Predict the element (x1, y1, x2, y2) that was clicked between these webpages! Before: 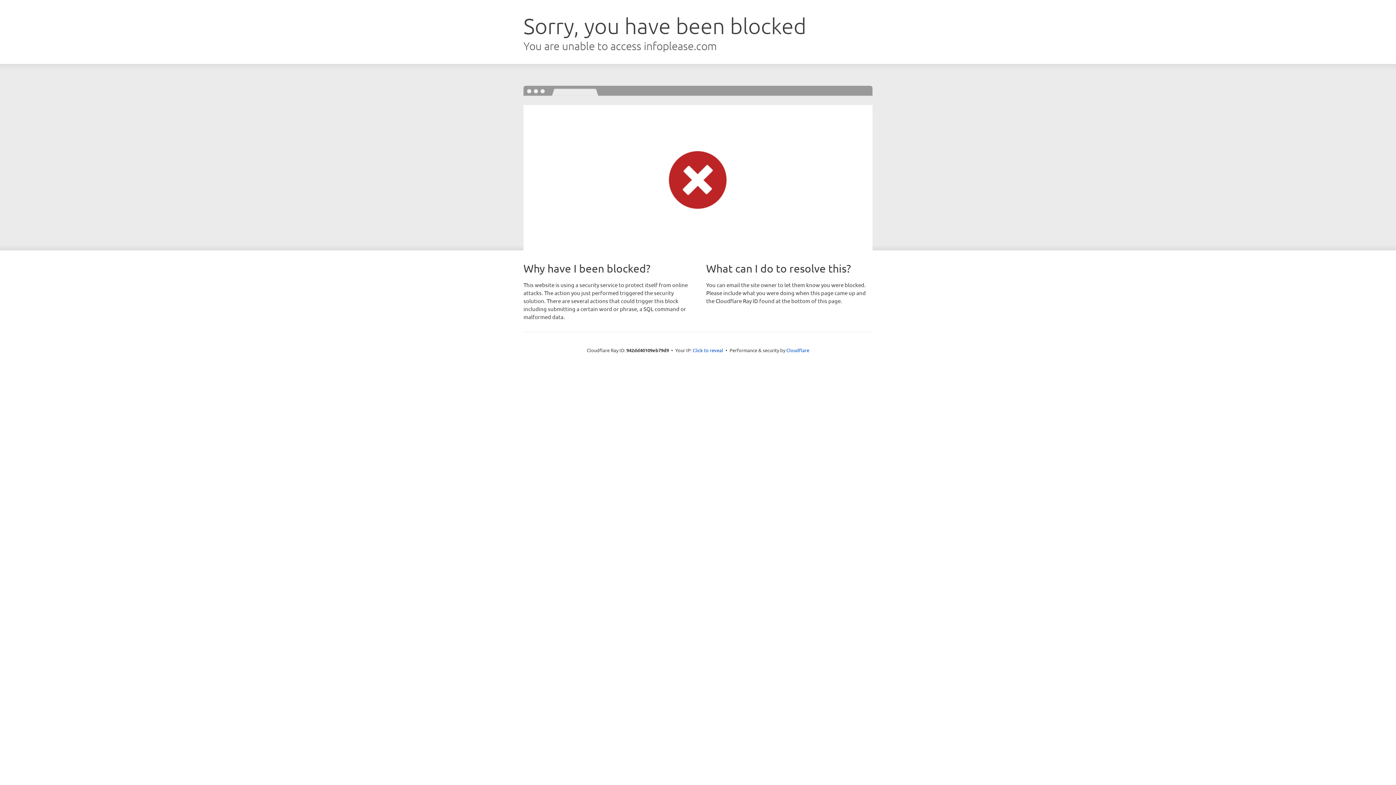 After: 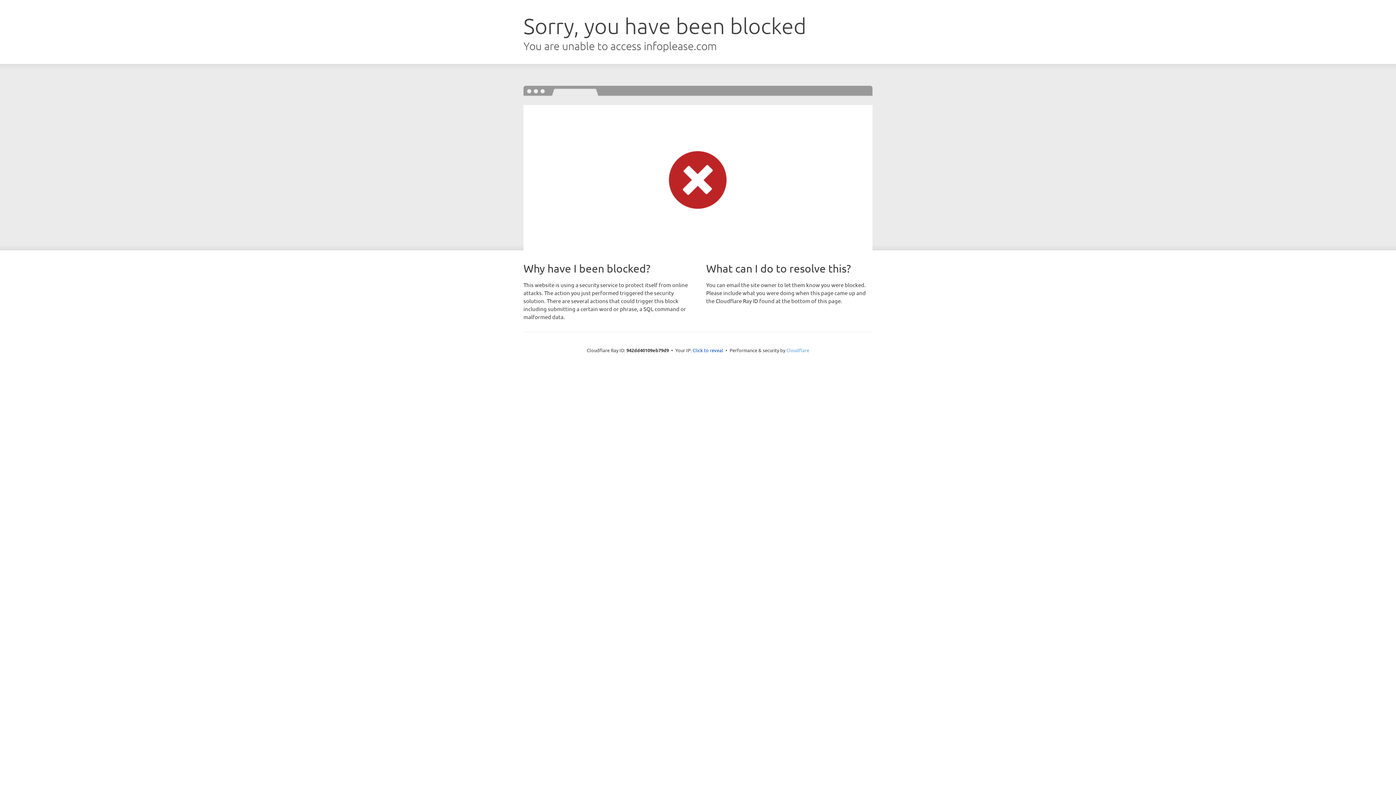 Action: bbox: (786, 347, 809, 353) label: Cloudflare